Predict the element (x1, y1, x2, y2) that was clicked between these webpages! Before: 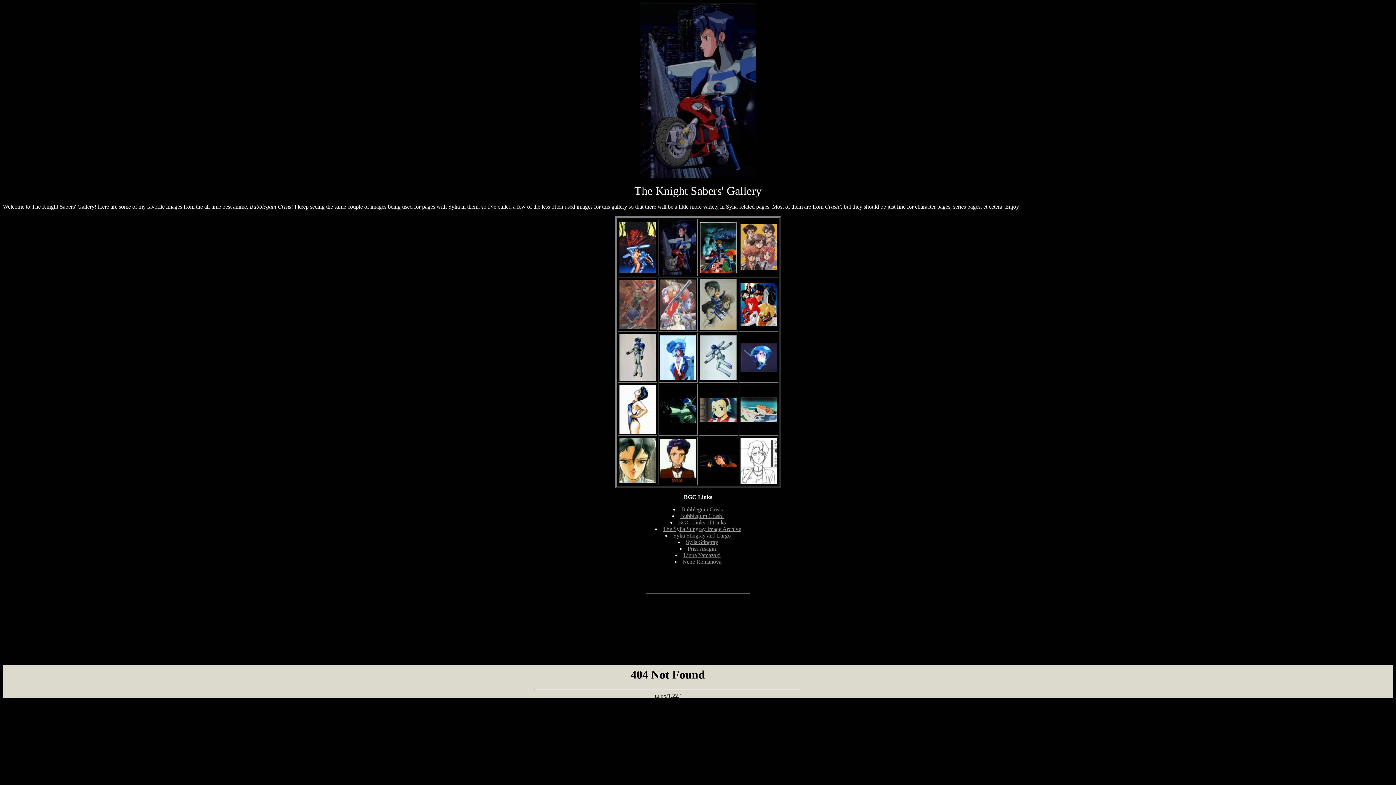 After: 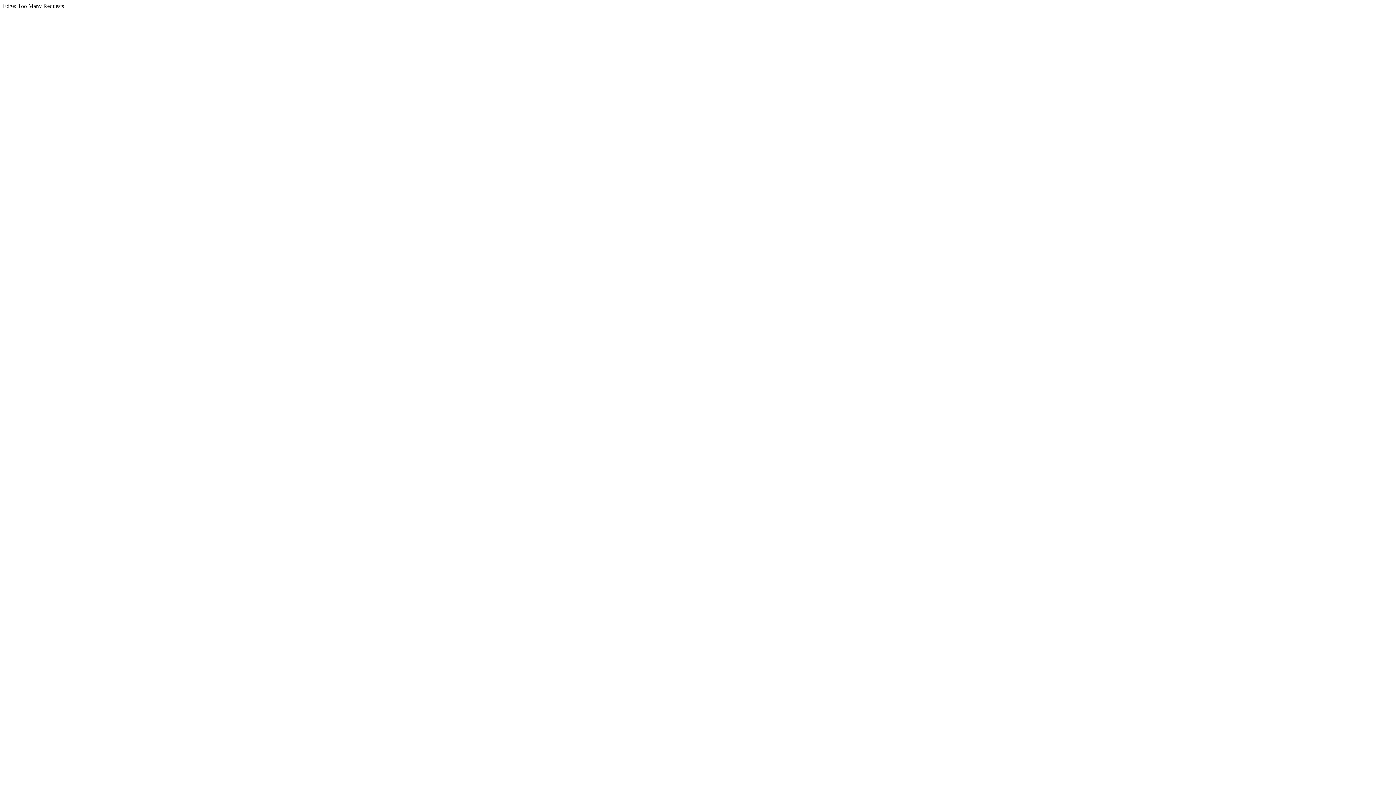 Action: label: Sylia Stingray and Largo bbox: (673, 532, 730, 538)